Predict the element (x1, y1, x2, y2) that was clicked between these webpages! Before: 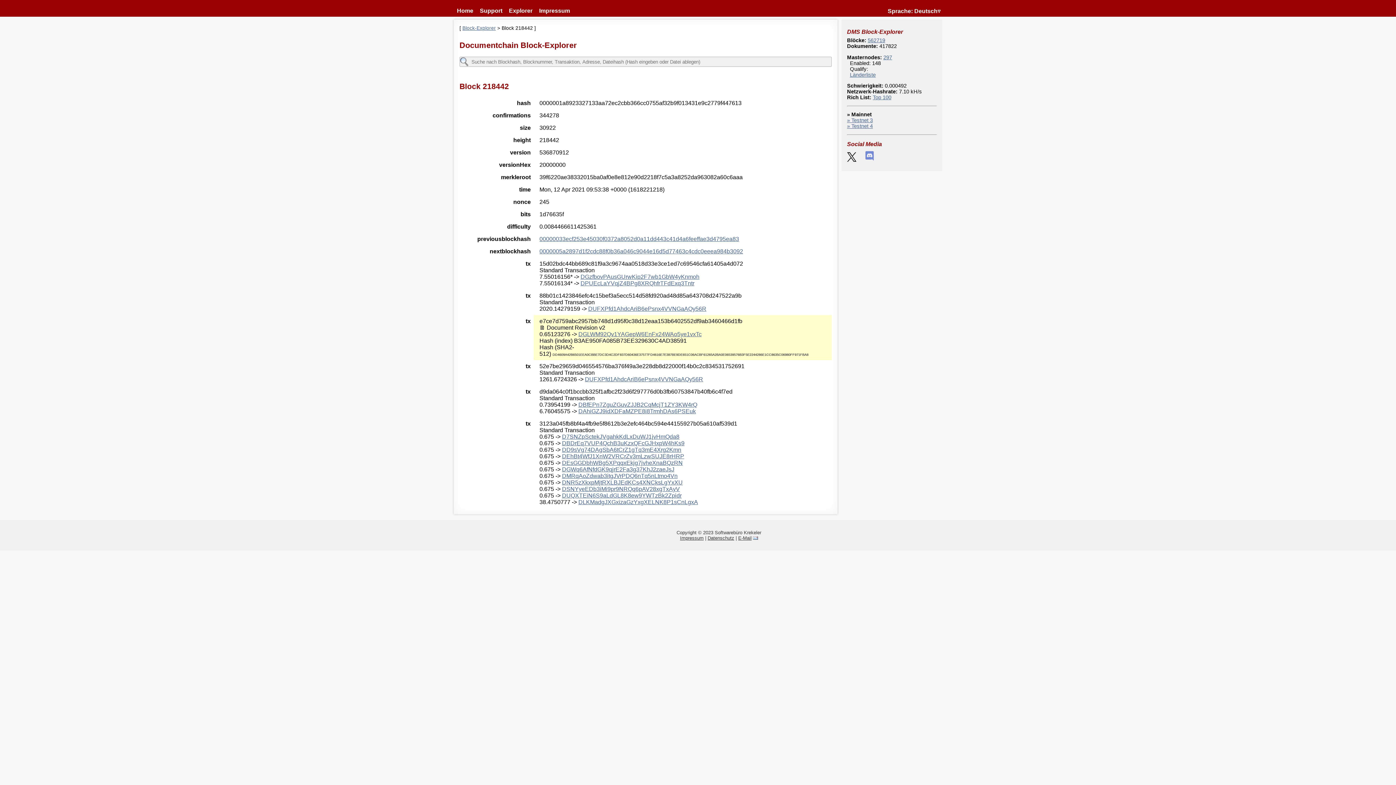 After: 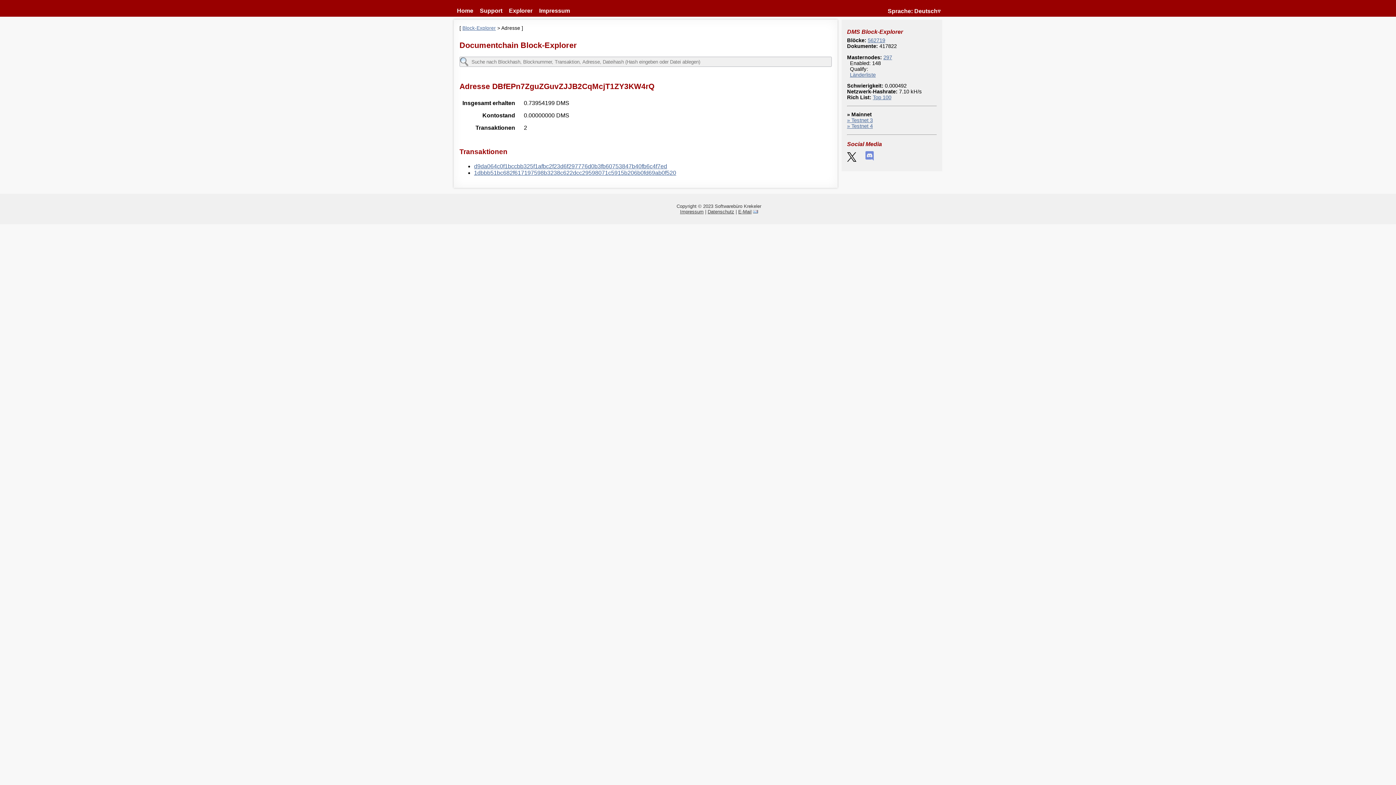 Action: label: DBfEPn7ZguZGuvZJJB2CqMcjT1ZY3KW4rQ bbox: (578, 401, 697, 407)